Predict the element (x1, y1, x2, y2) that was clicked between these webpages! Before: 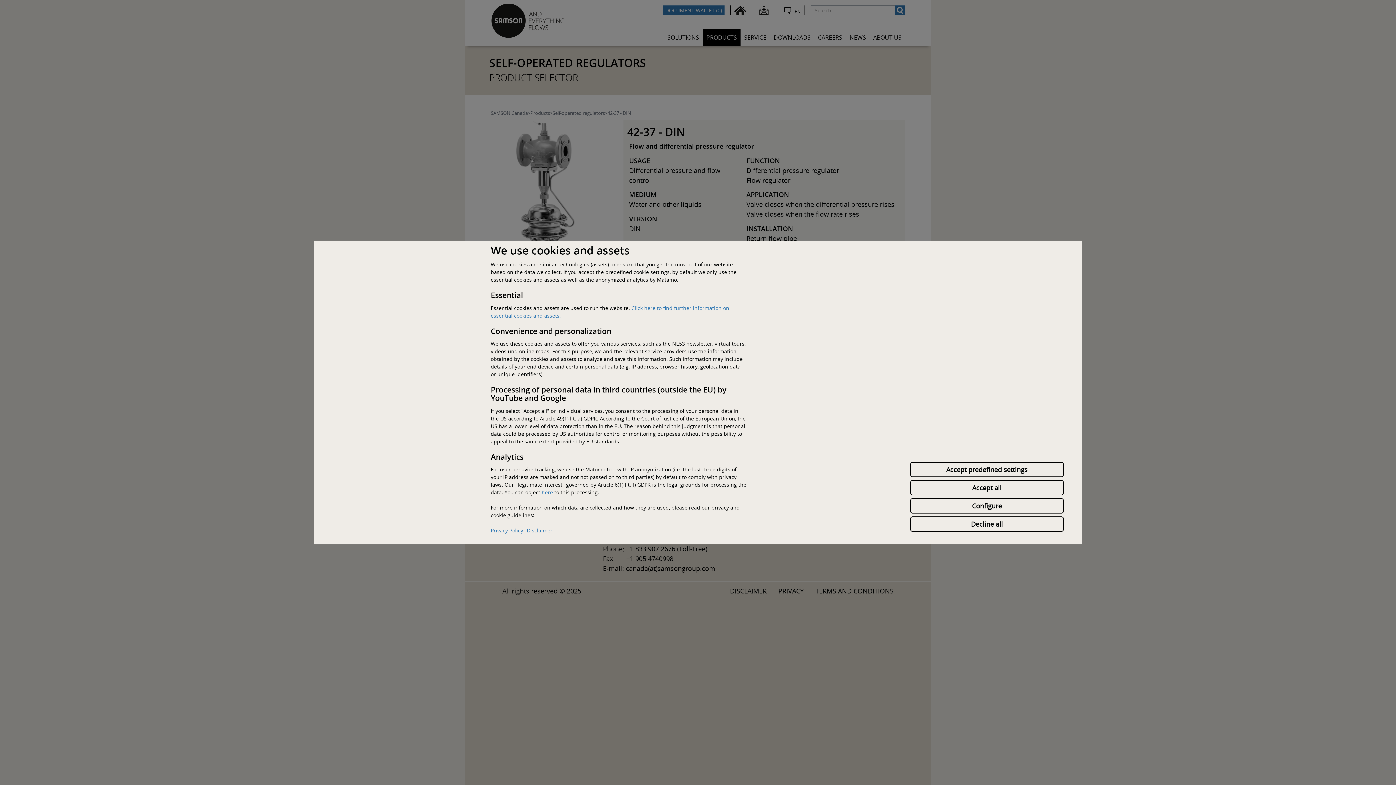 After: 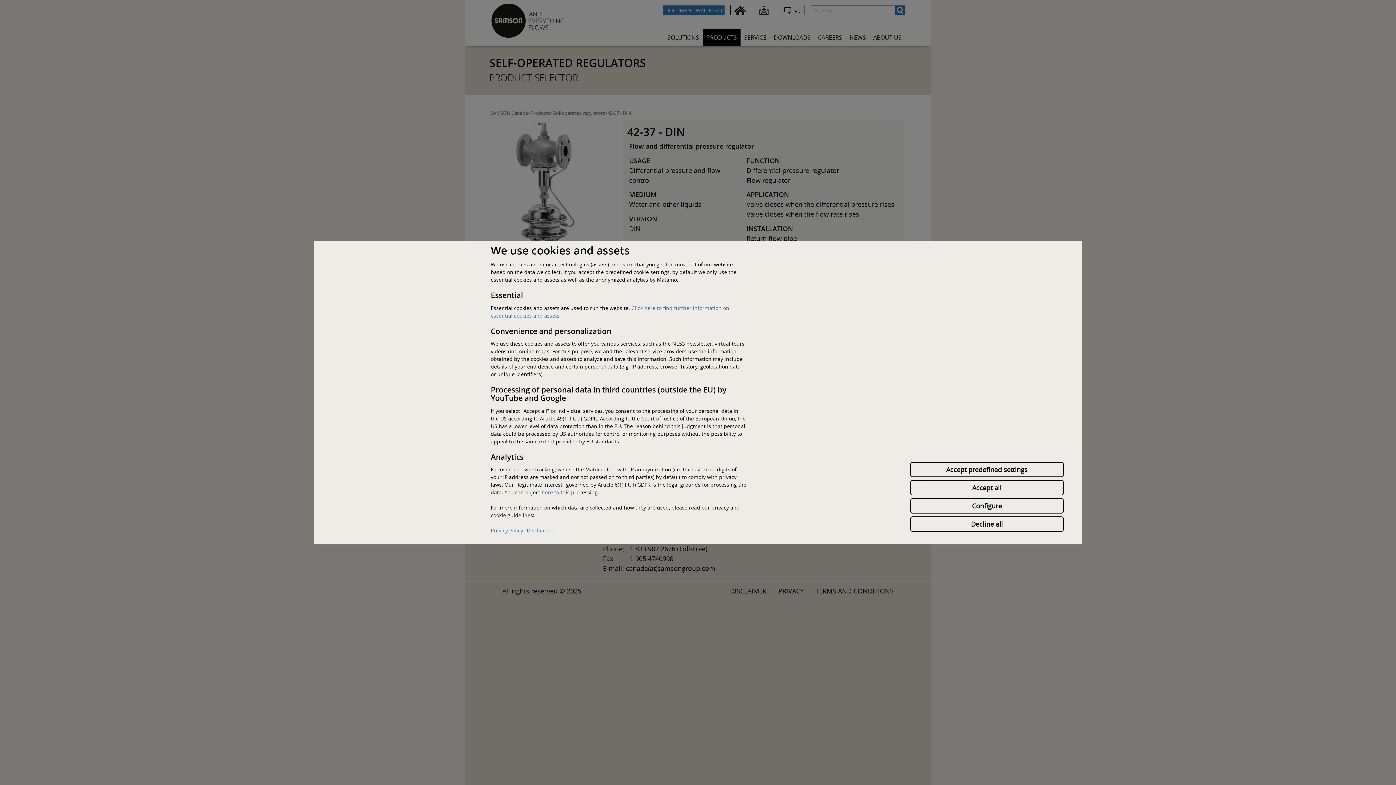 Action: bbox: (490, 527, 523, 534) label: Privacy Policy